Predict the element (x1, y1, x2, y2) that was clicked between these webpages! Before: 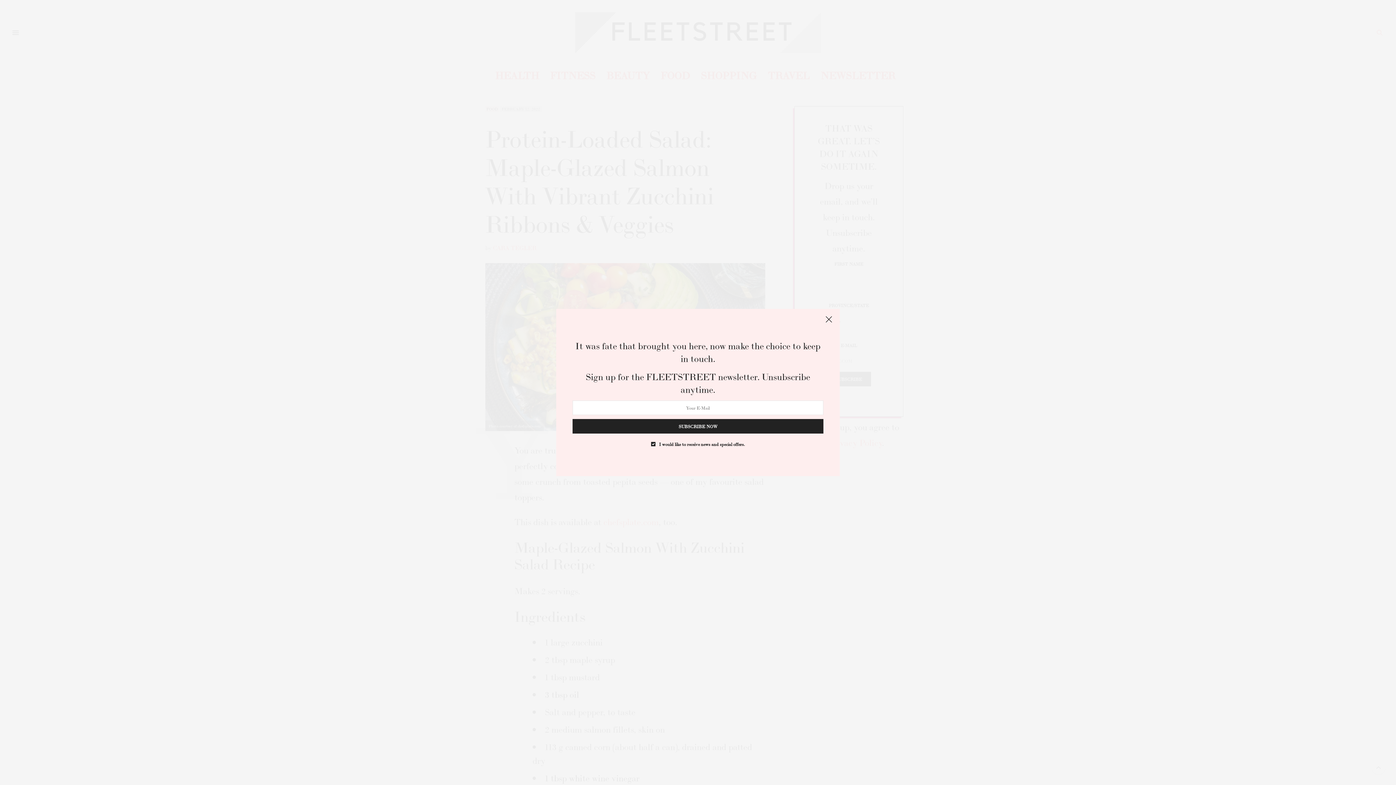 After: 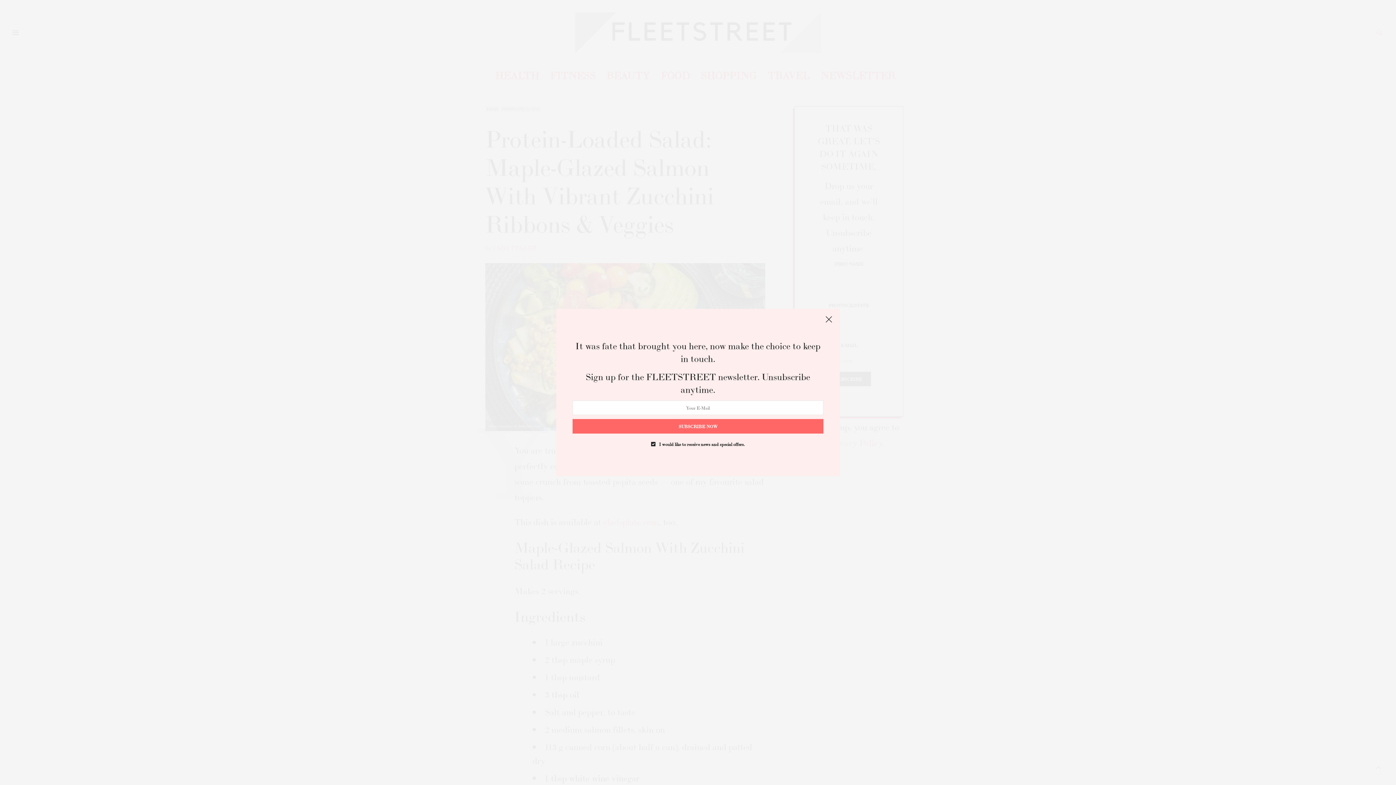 Action: label: SUBSCRIBE NOW bbox: (572, 419, 823, 433)